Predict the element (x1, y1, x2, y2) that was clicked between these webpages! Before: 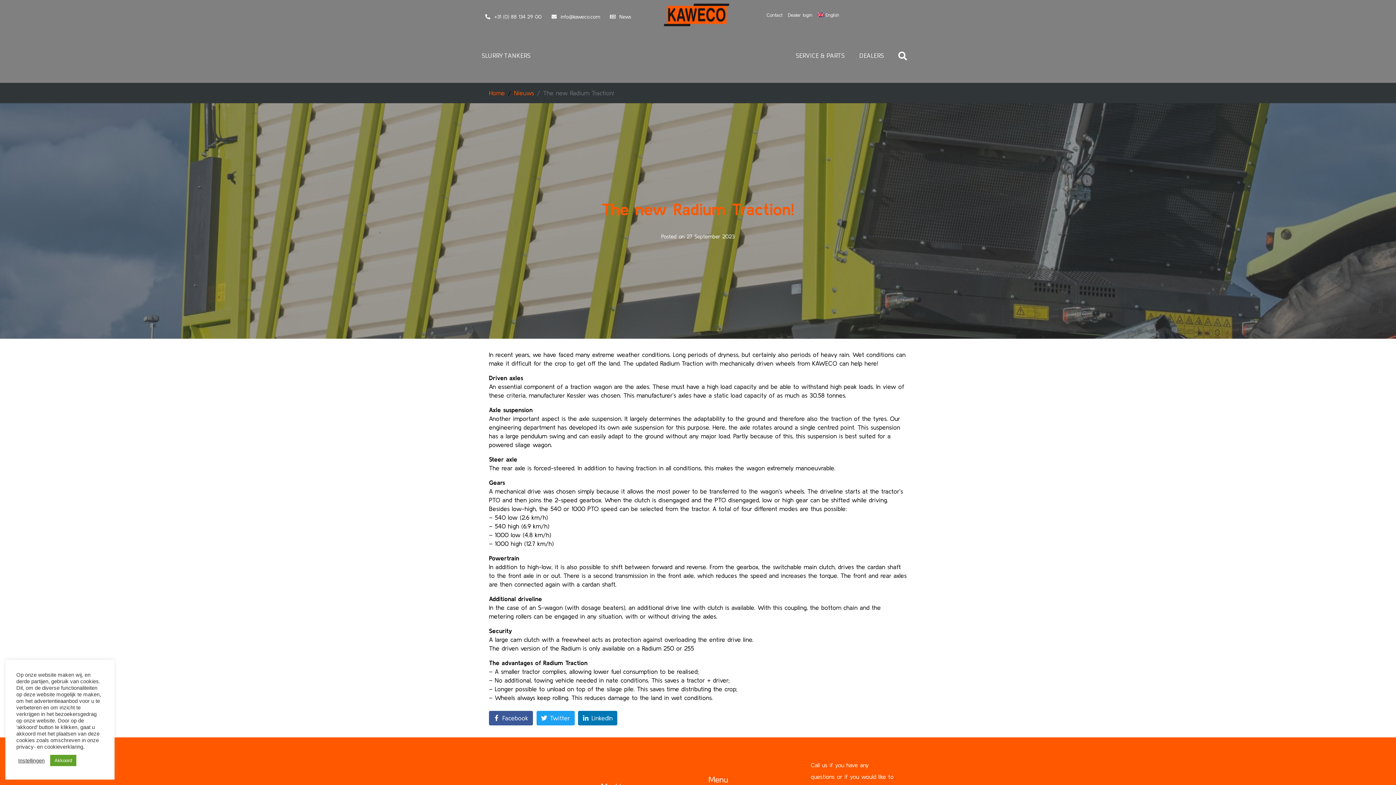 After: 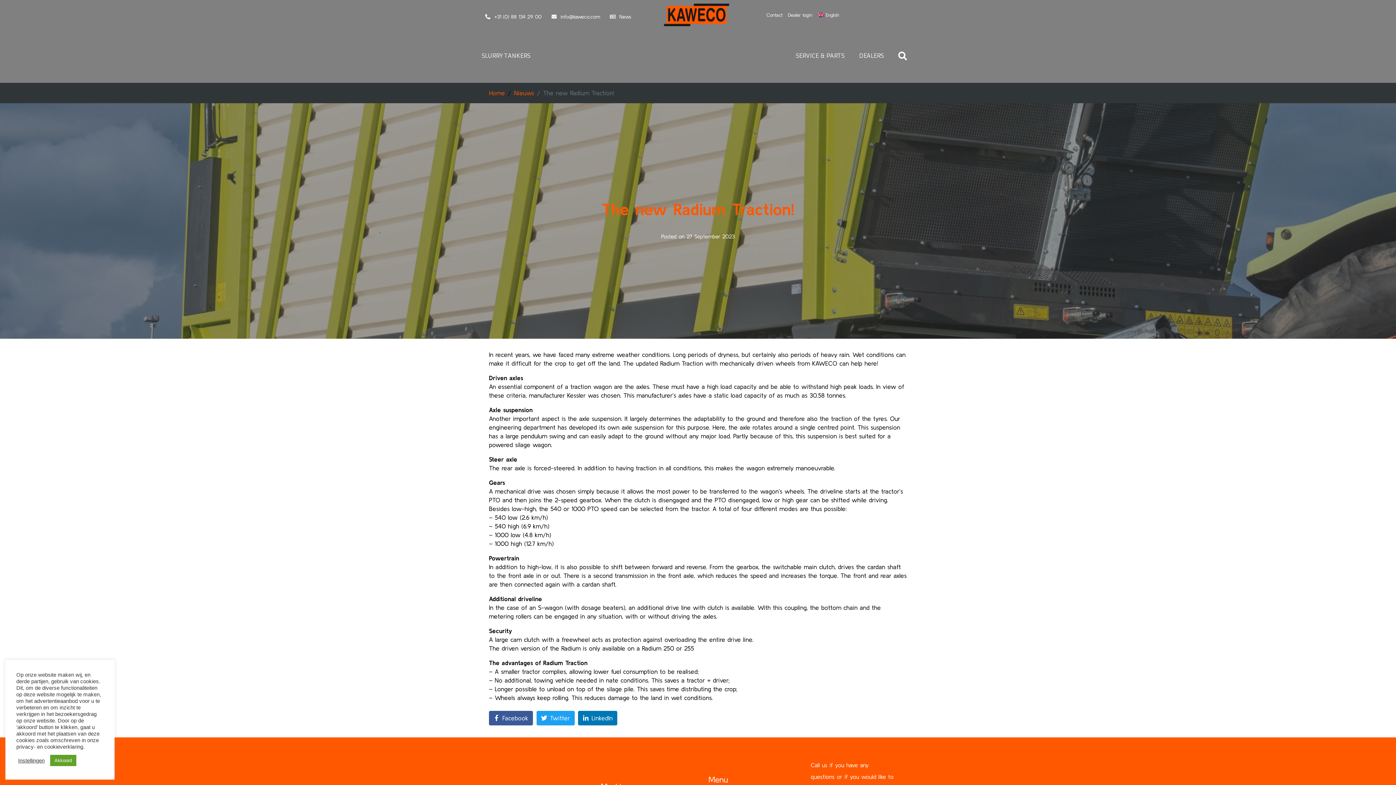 Action: label: +31 (0) 88 134 29 00 bbox: (484, 12, 541, 21)